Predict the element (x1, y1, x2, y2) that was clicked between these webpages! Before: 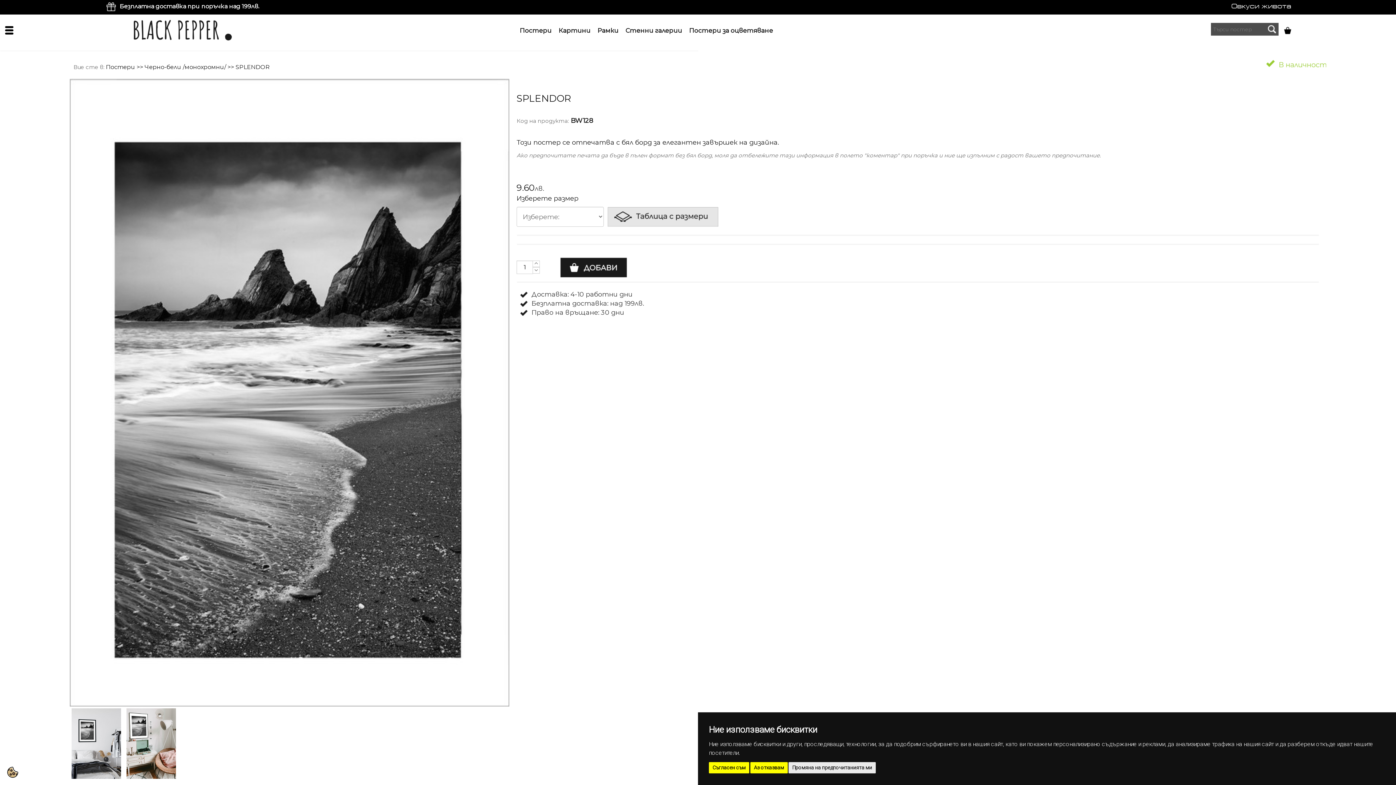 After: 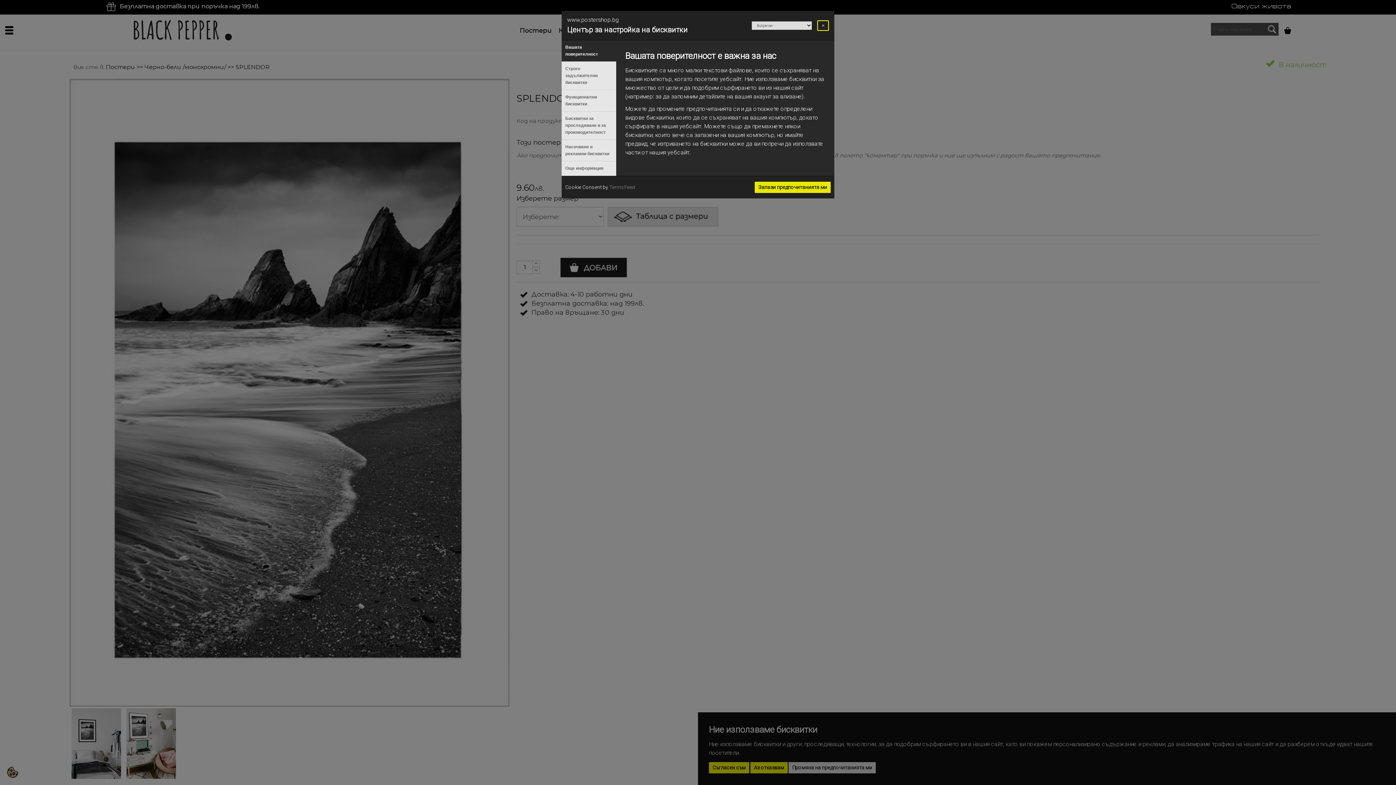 Action: label: Промяна на предпочитанията ми bbox: (788, 762, 876, 773)